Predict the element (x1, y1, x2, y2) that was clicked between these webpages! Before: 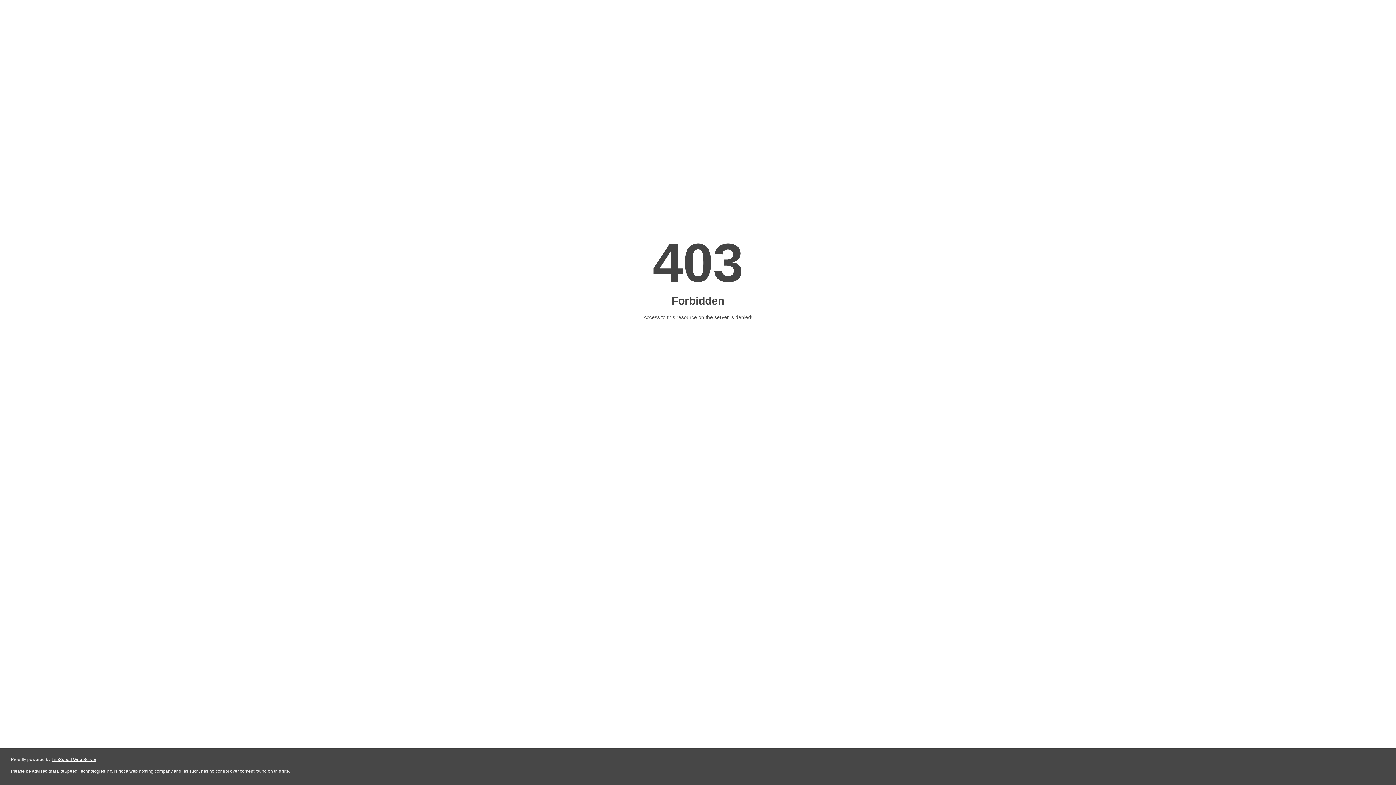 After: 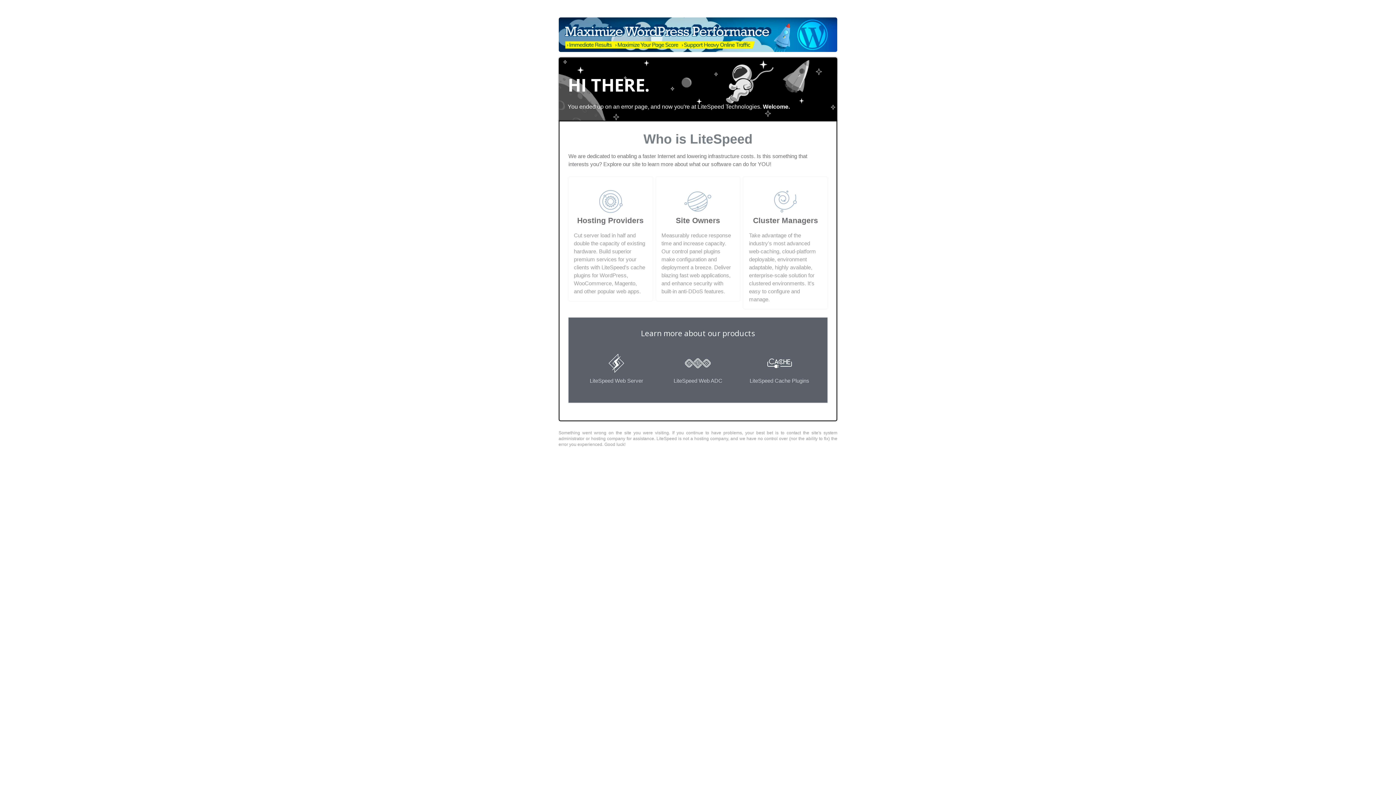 Action: label: LiteSpeed Web Server bbox: (51, 757, 96, 762)